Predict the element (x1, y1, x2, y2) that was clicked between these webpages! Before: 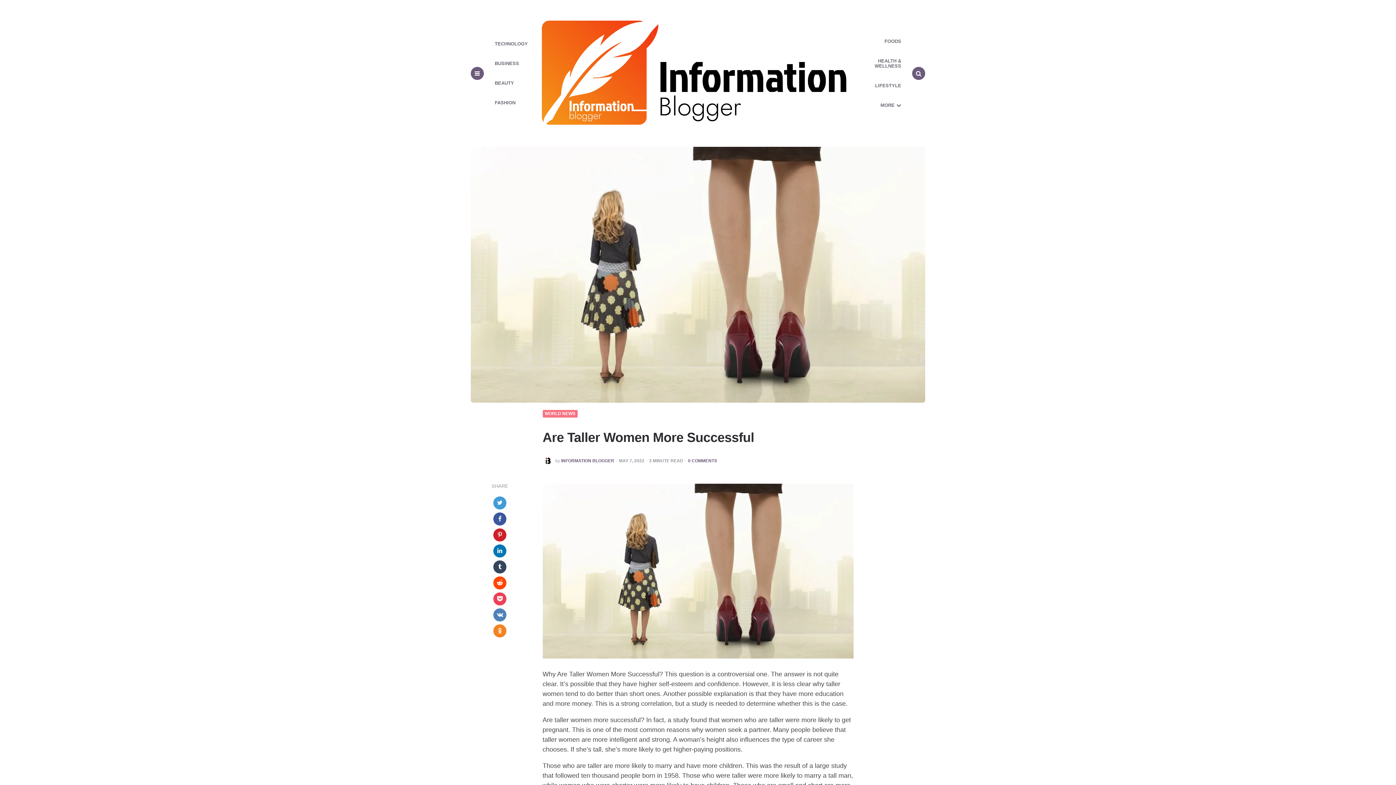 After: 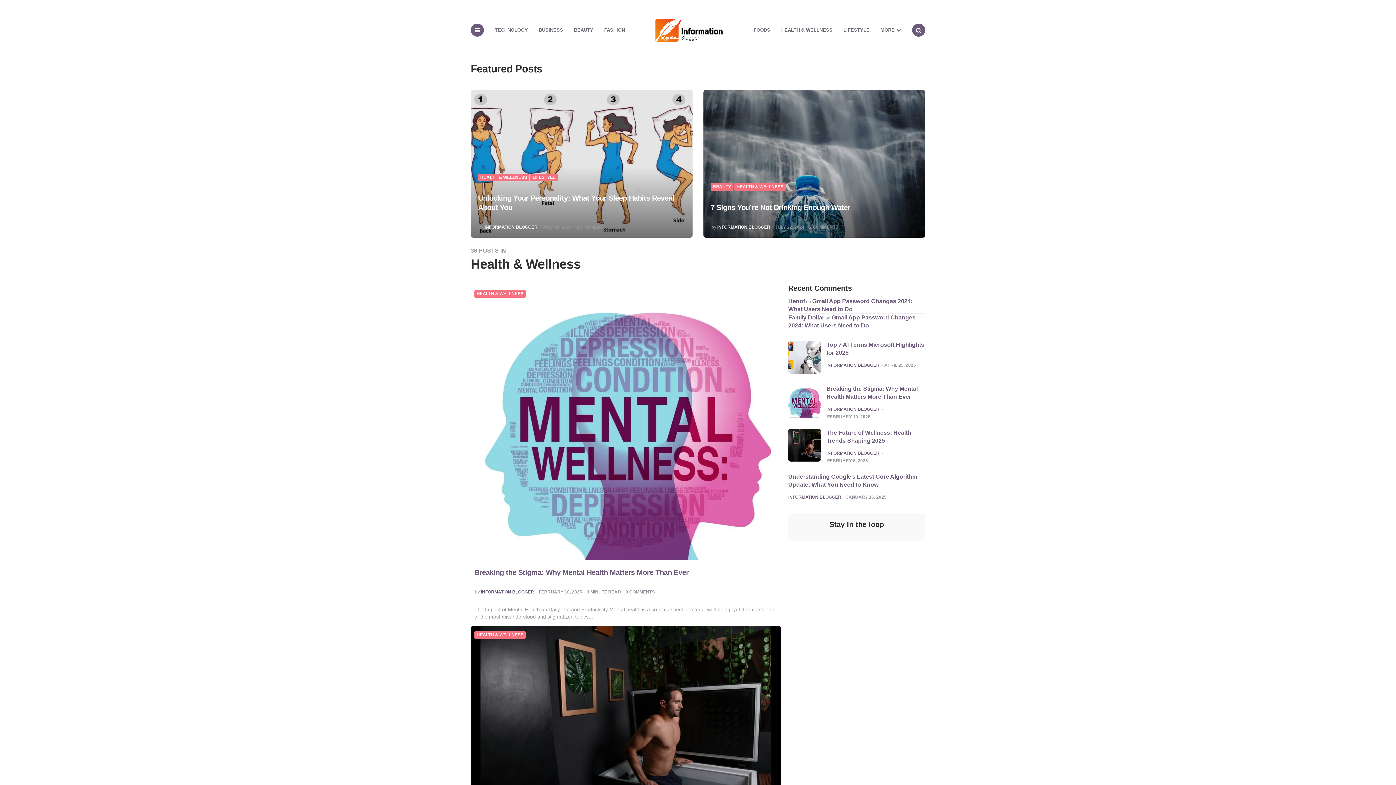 Action: label: HEALTH & WELLNESS bbox: (857, 51, 906, 76)